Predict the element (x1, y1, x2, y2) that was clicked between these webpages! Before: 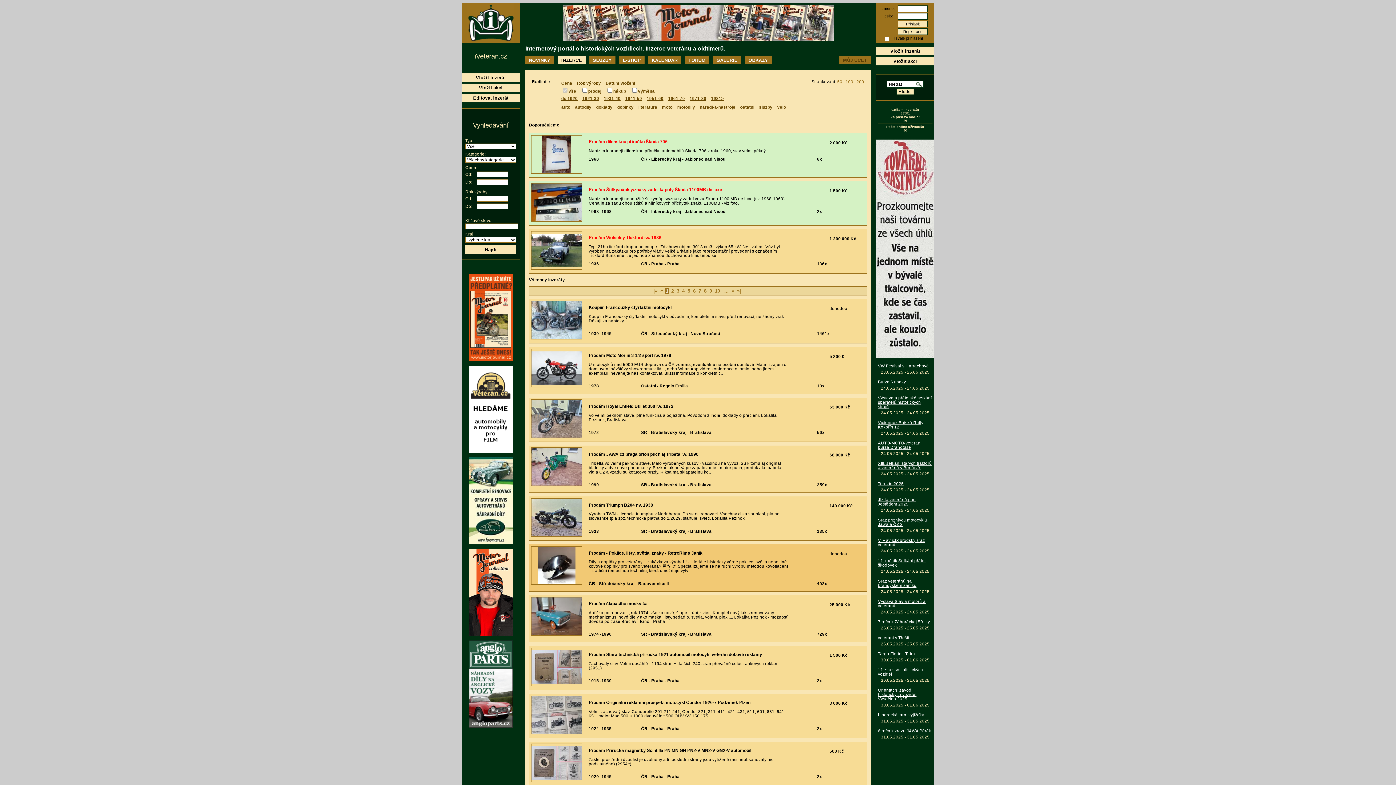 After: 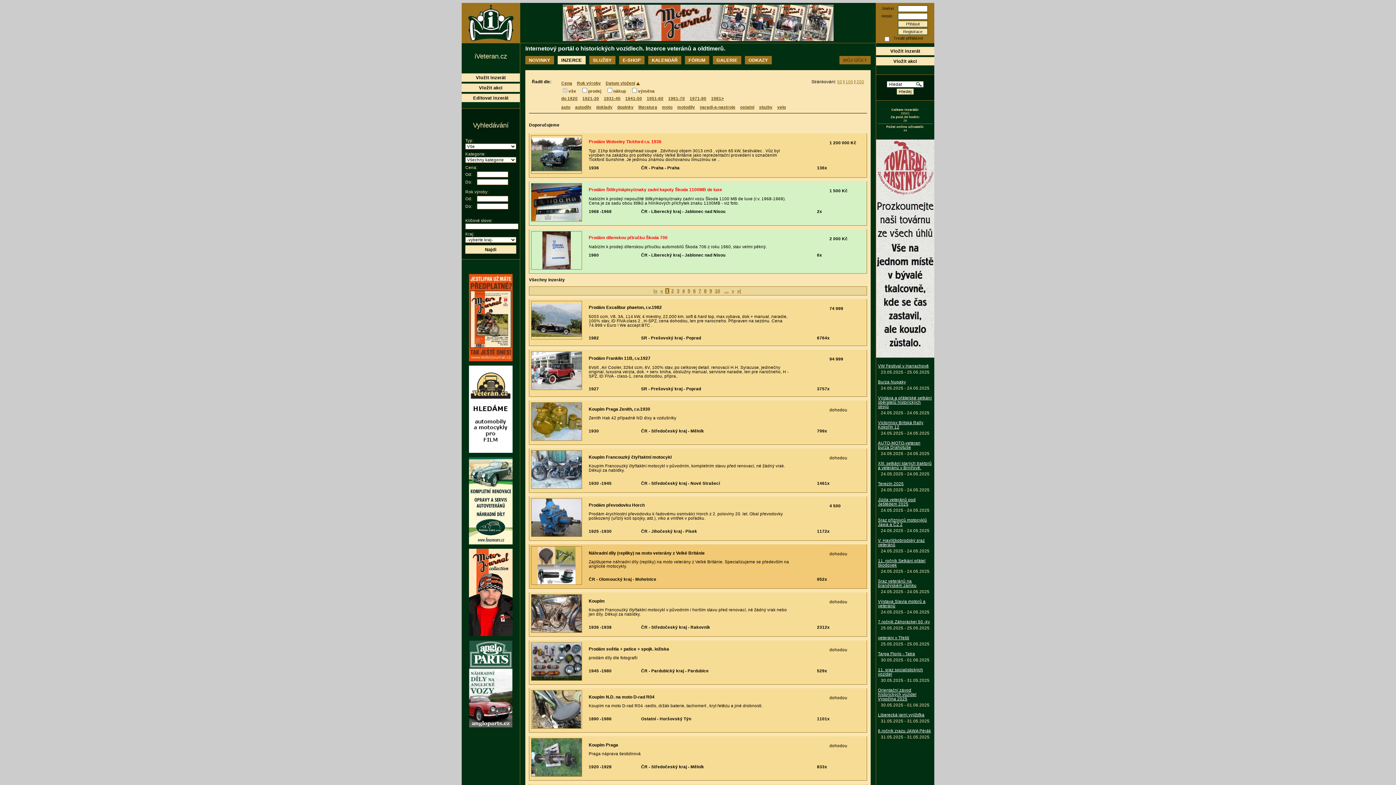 Action: label: Datum vložení bbox: (604, 80, 637, 85)